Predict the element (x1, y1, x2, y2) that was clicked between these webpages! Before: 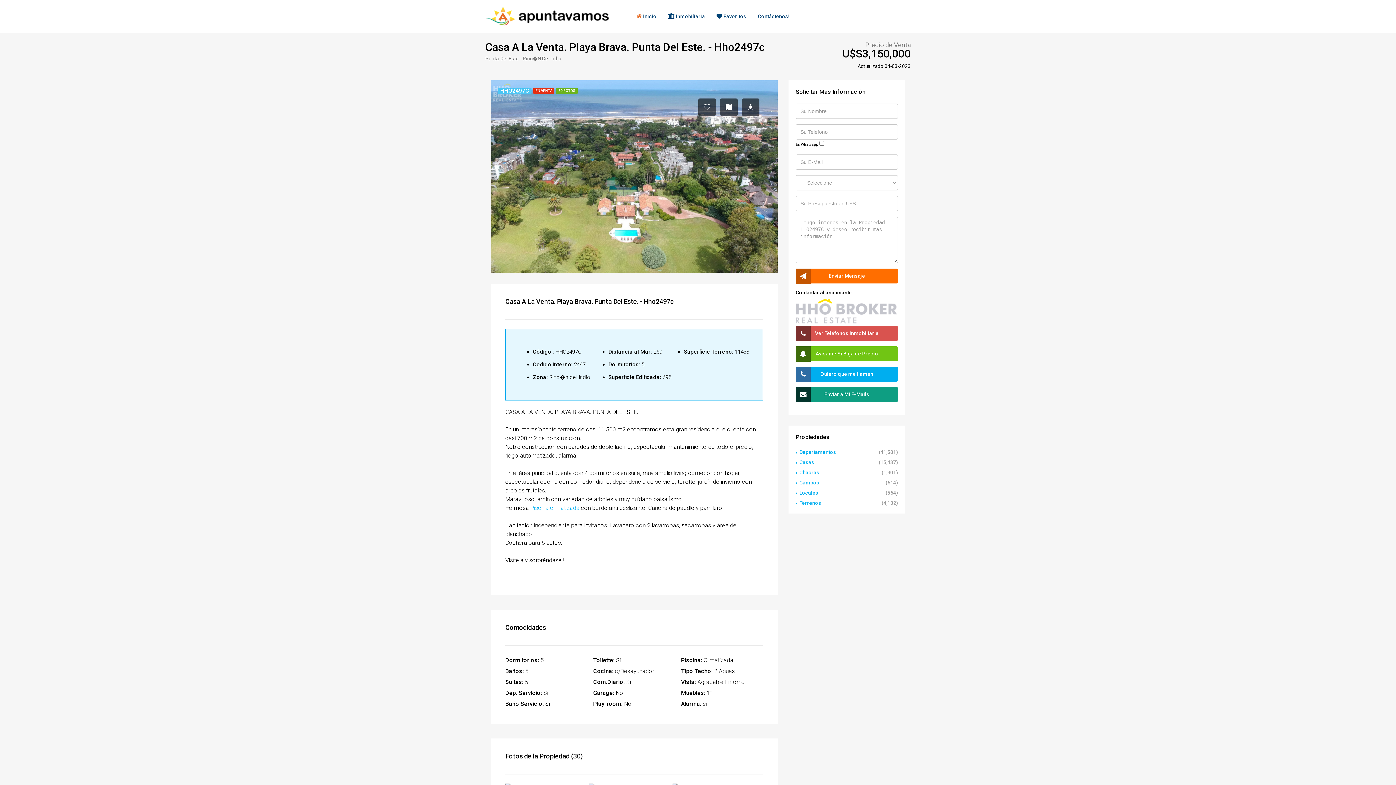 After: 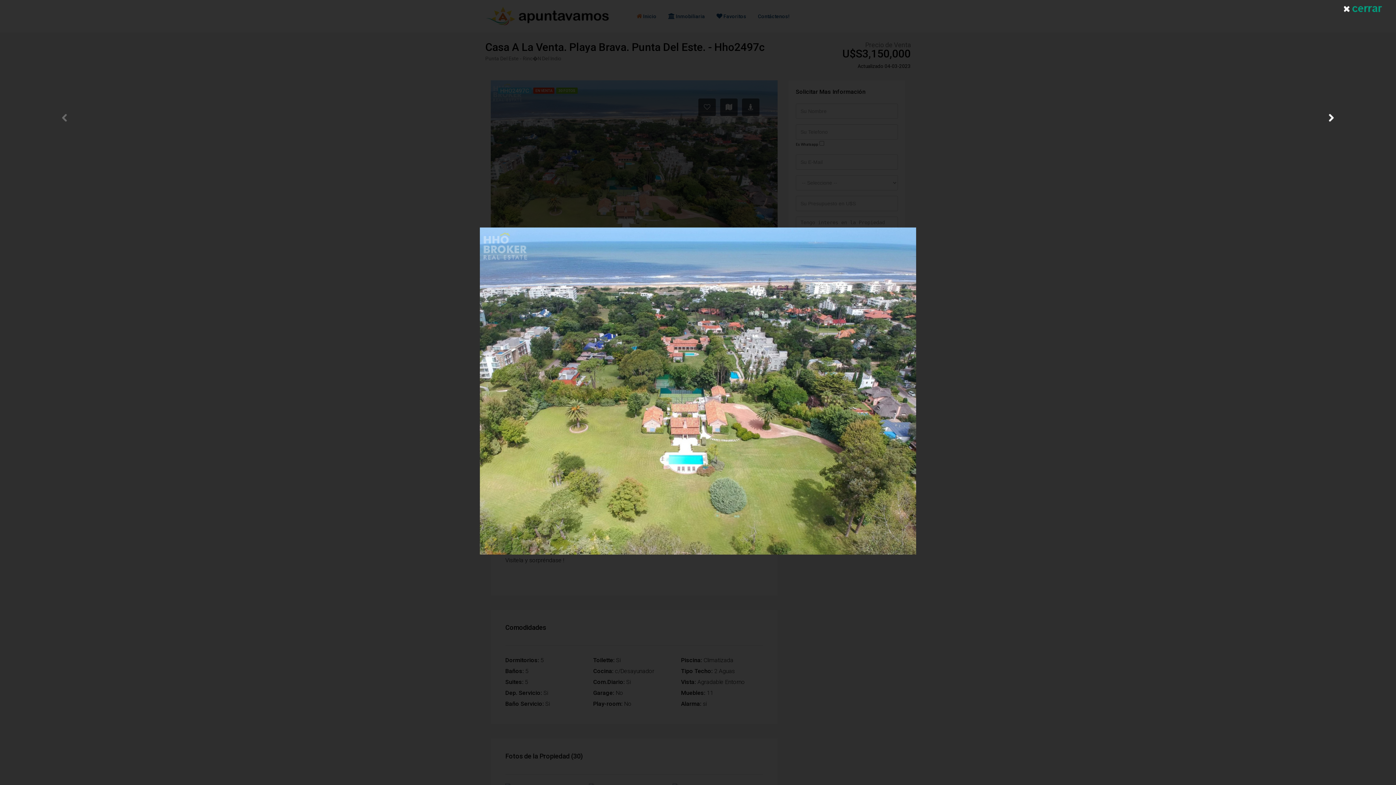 Action: bbox: (490, 184, 777, 190)